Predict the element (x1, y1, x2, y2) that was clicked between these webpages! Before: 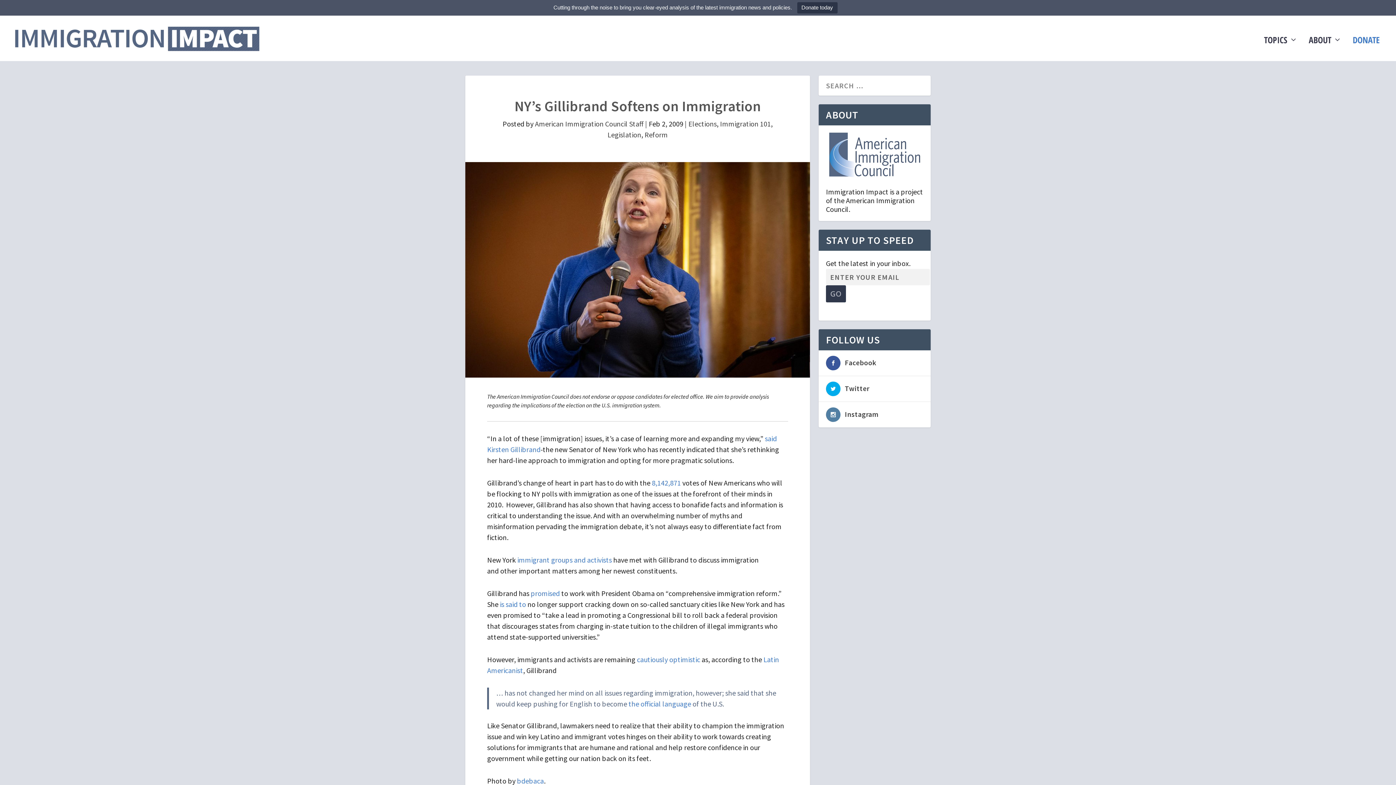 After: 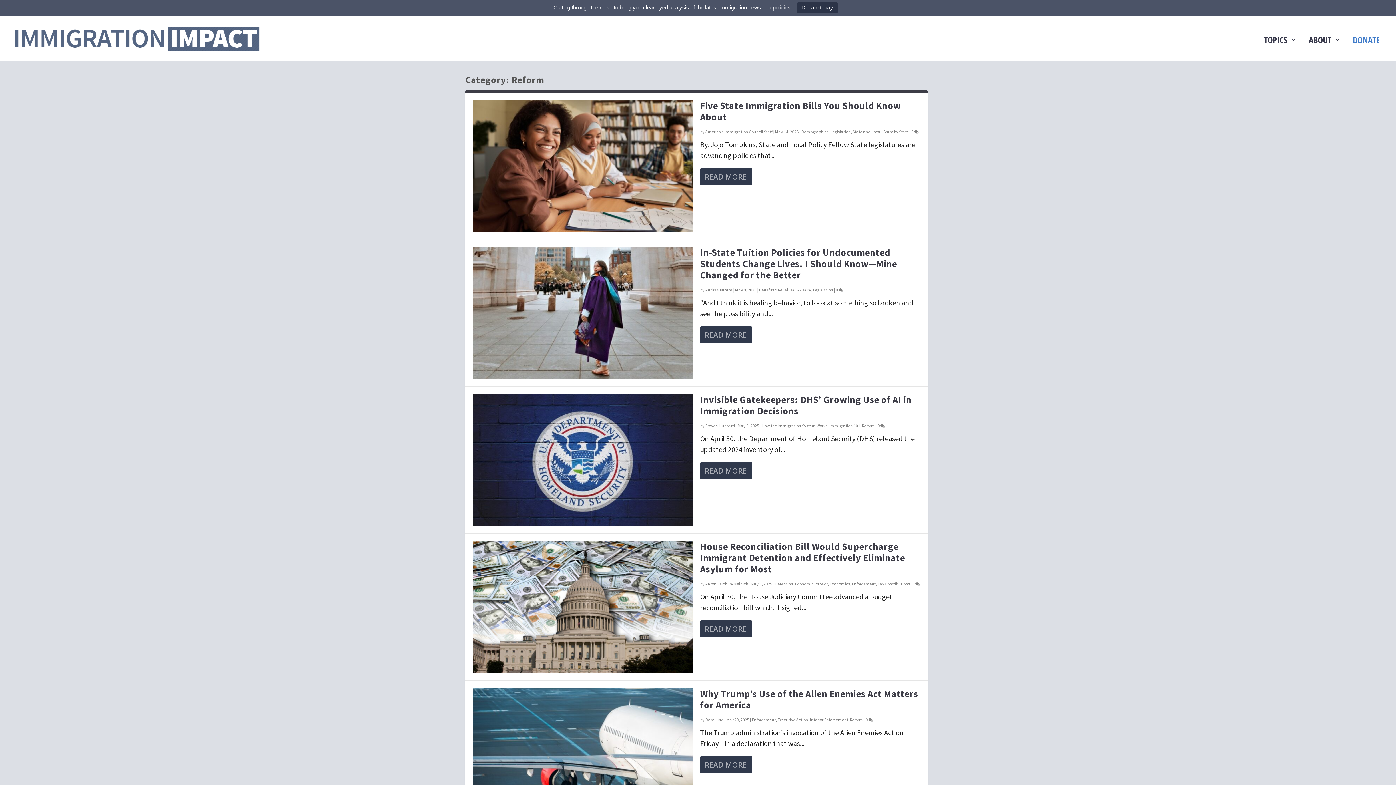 Action: bbox: (644, 130, 668, 139) label: Reform